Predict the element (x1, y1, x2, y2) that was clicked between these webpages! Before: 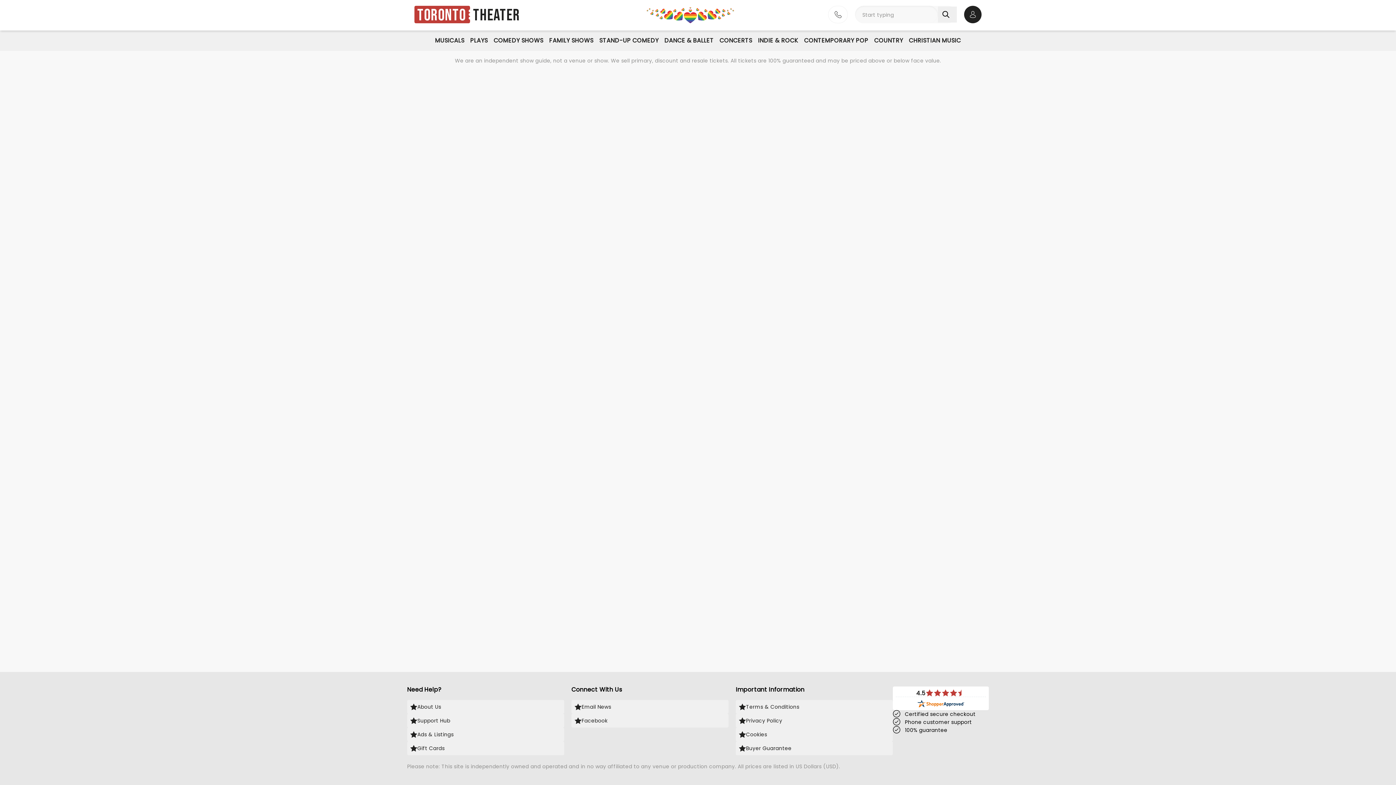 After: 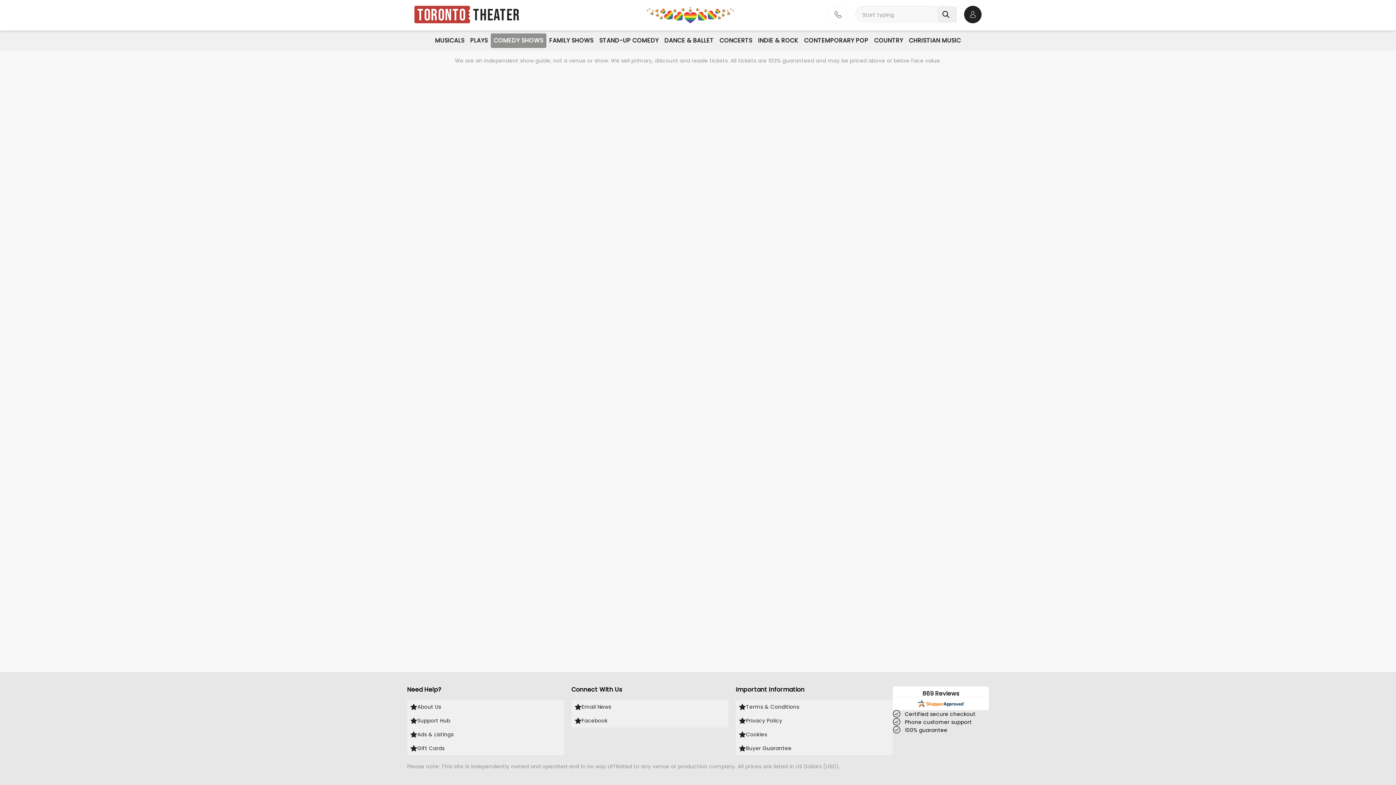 Action: bbox: (490, 33, 546, 48) label: COMEDY SHOWS